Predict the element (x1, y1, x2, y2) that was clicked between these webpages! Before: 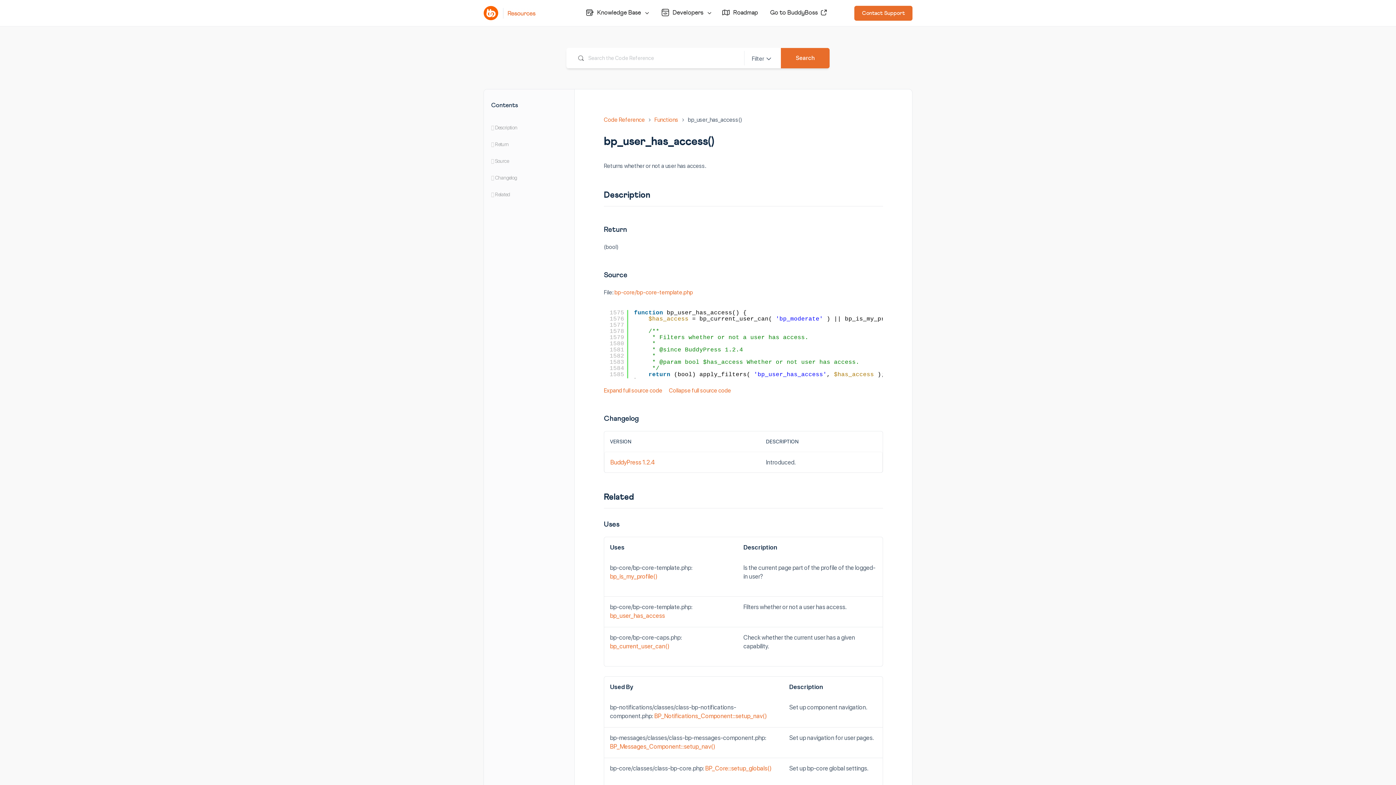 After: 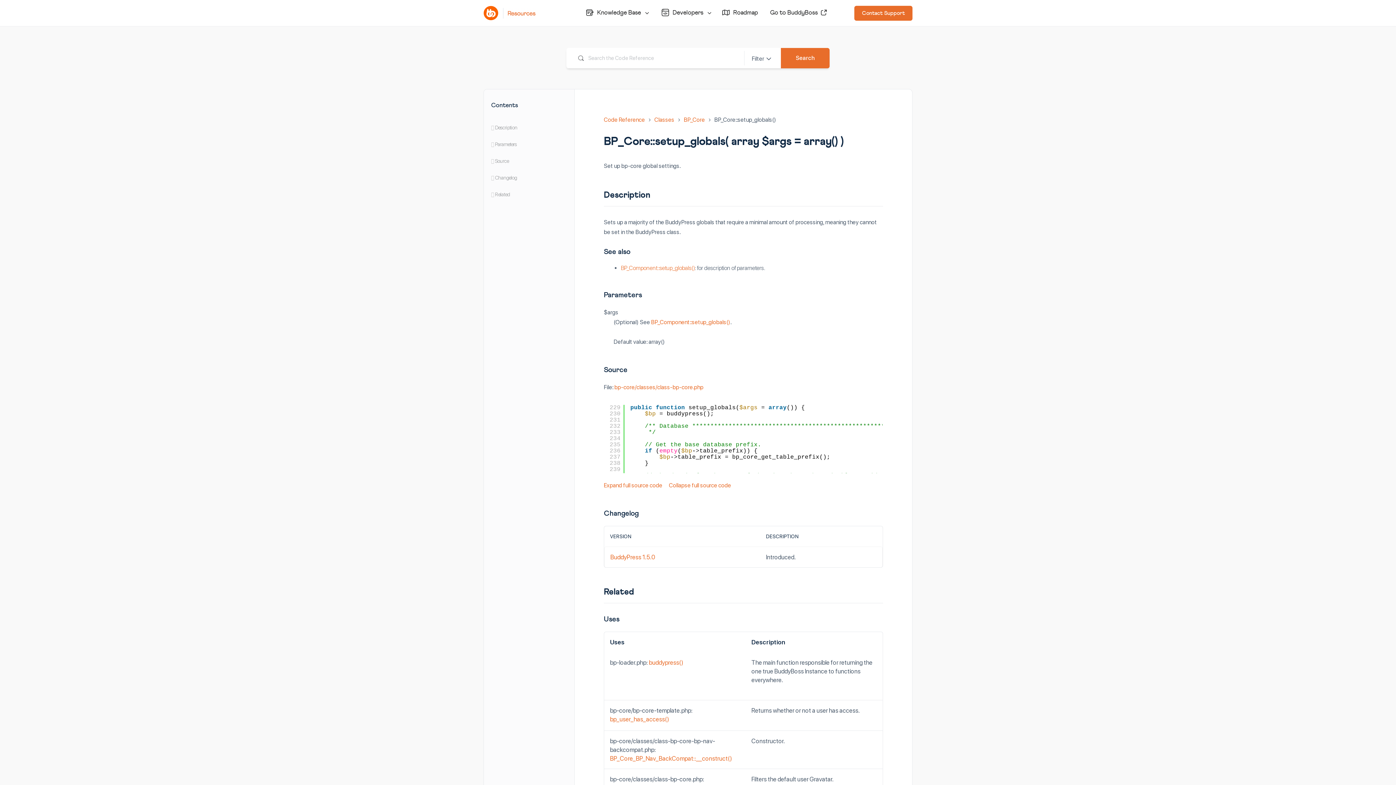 Action: label: BP_Core::setup_globals() bbox: (705, 765, 772, 772)